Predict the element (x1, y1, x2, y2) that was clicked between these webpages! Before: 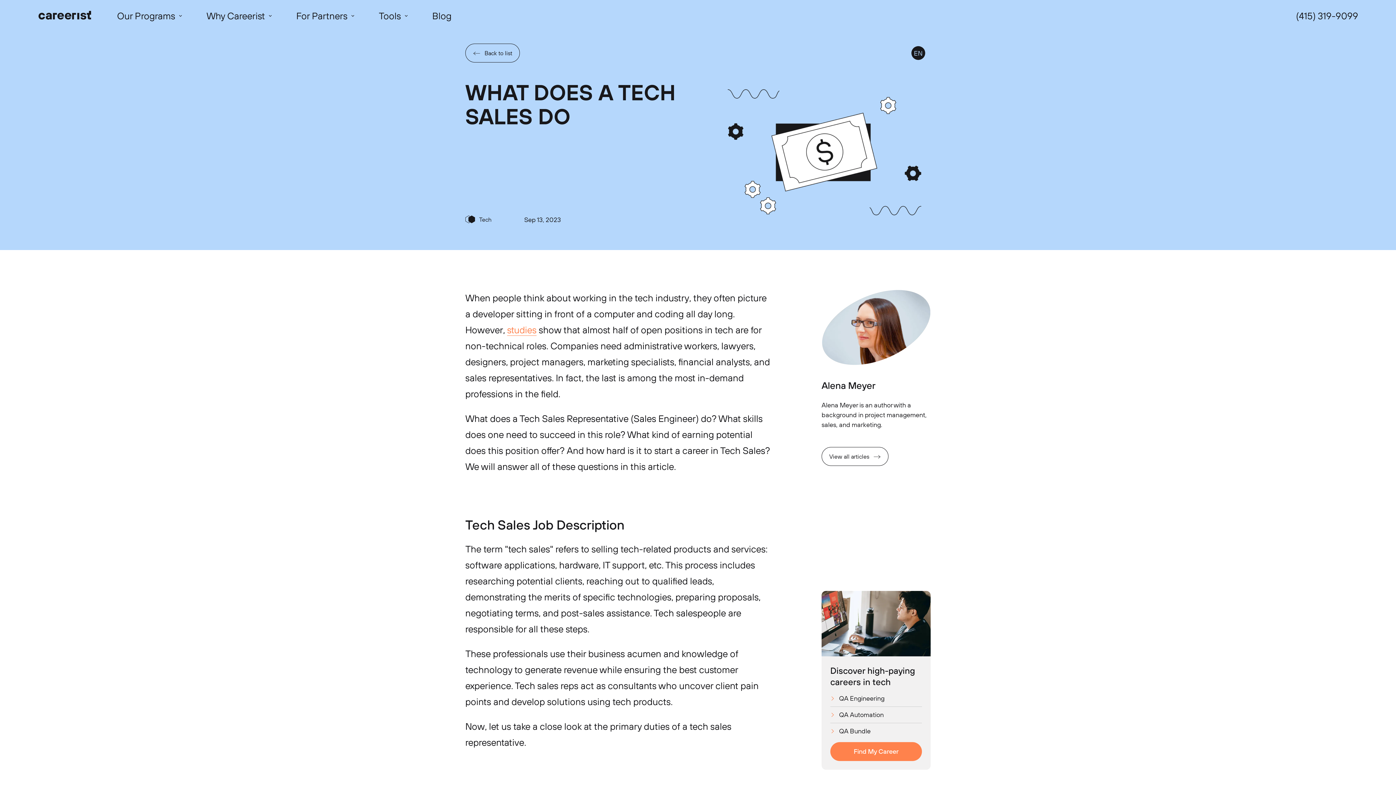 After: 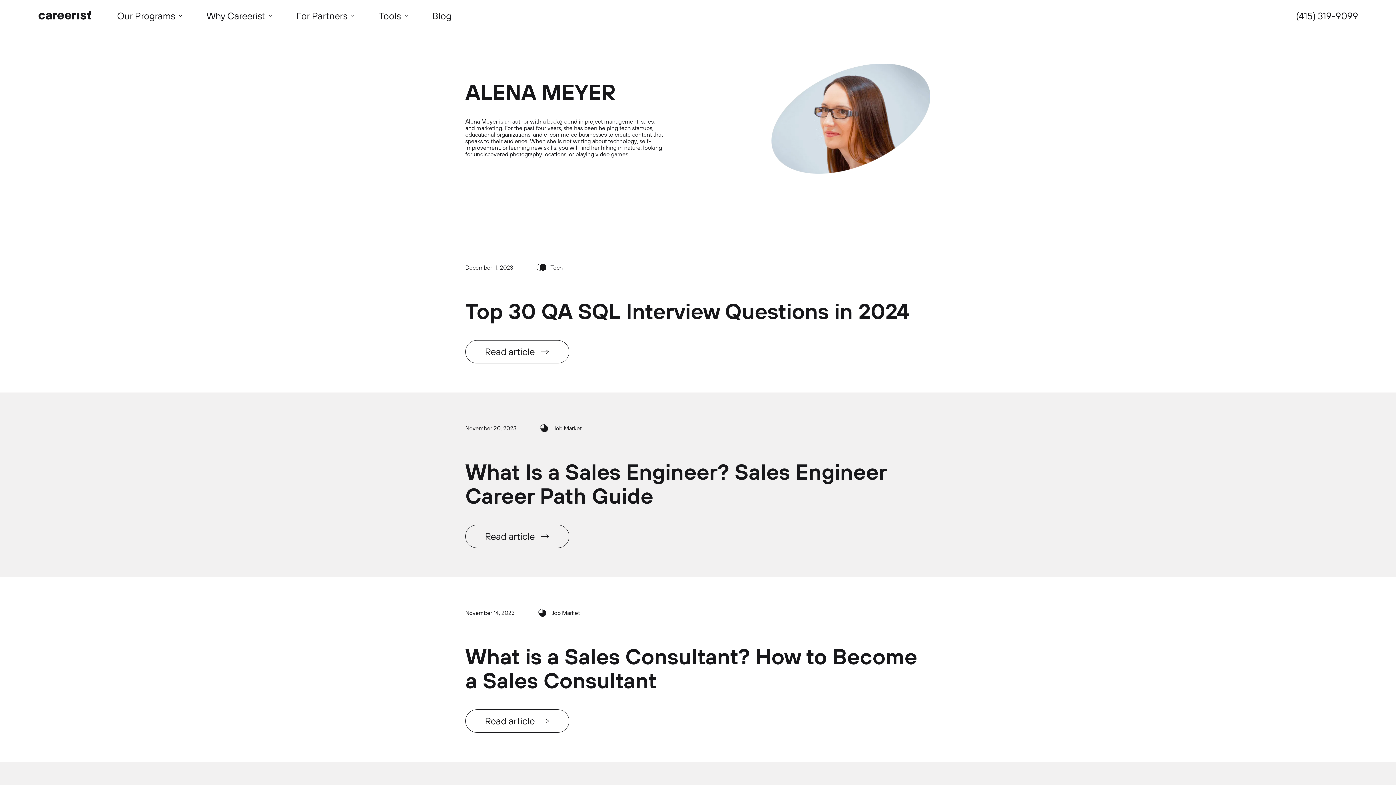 Action: label: View all articles  bbox: (821, 447, 888, 466)